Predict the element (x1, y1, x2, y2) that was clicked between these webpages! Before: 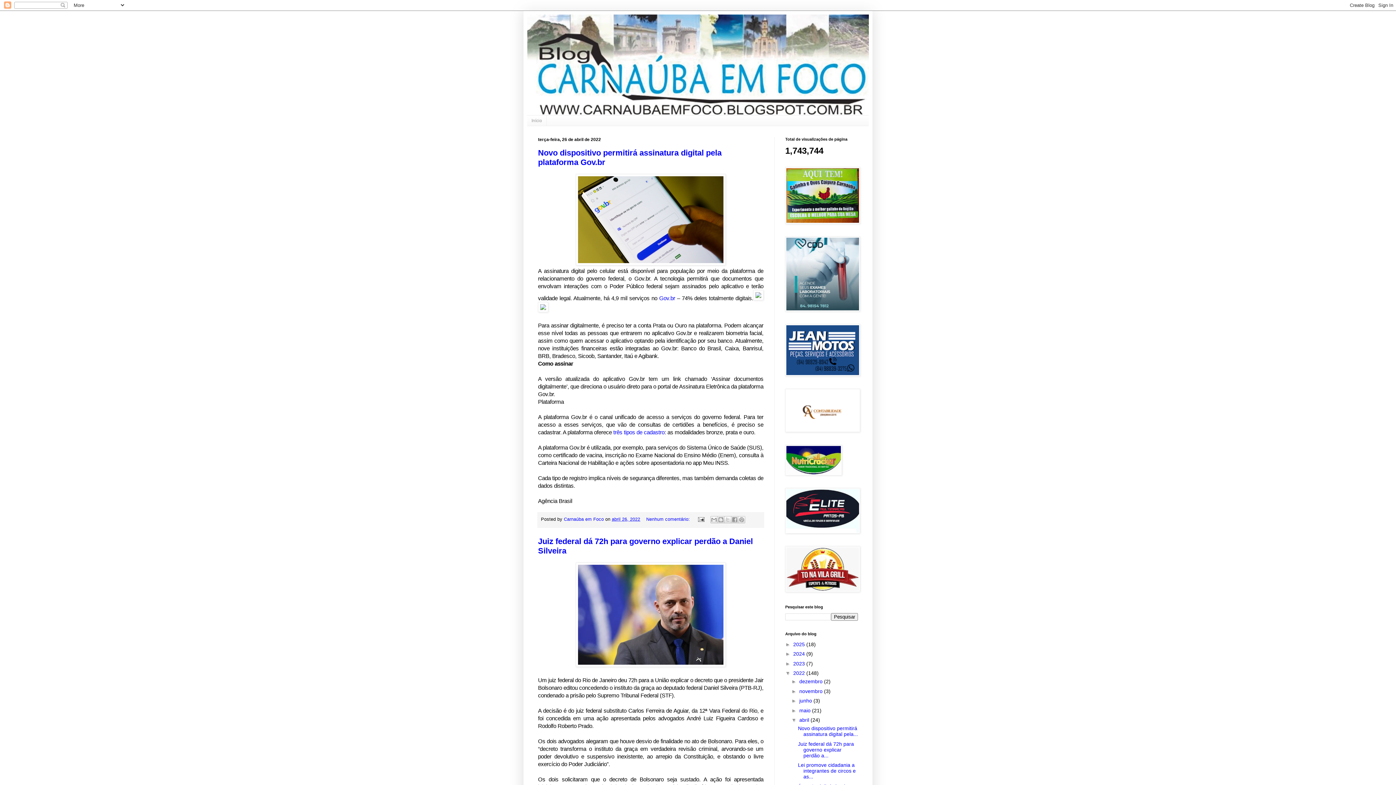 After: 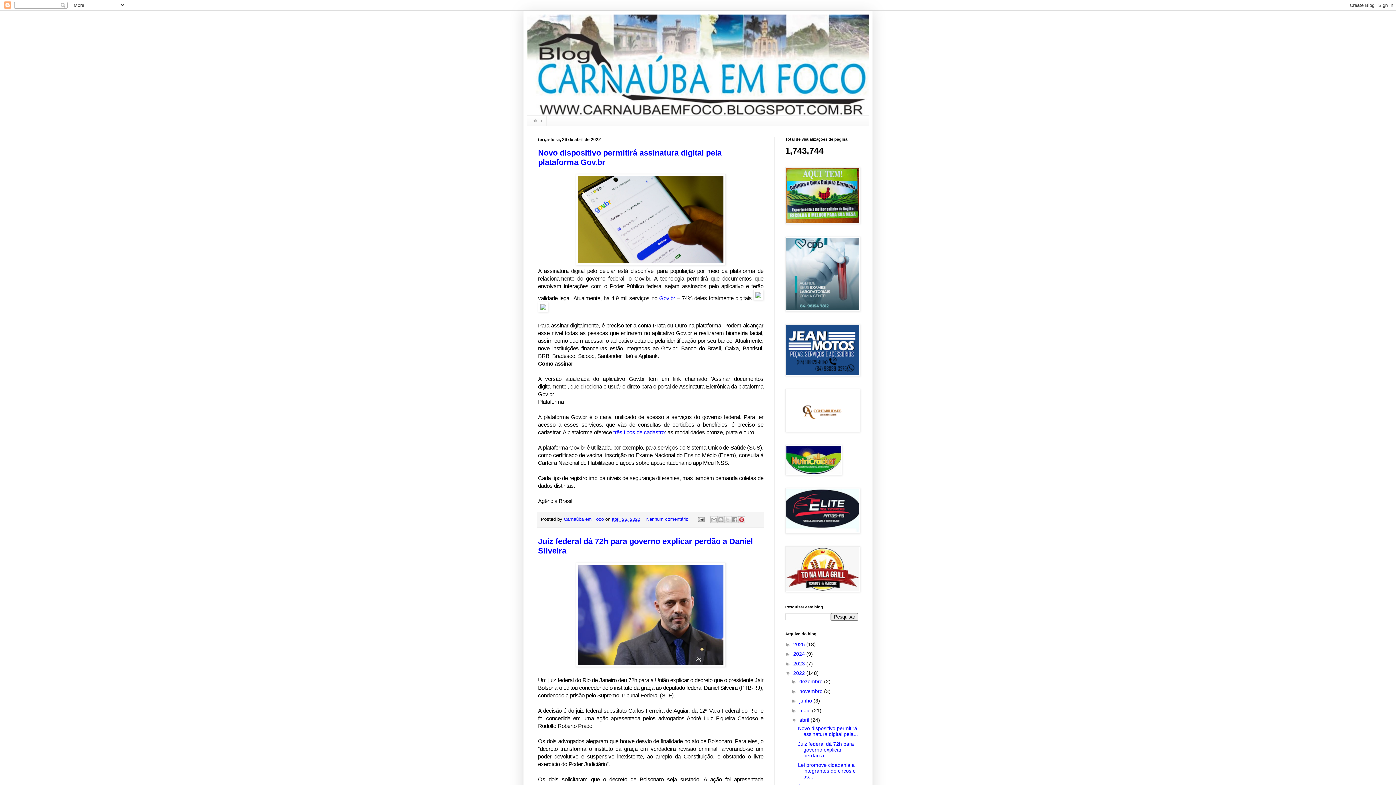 Action: bbox: (738, 516, 745, 523) label: Compartilhar com o Pinterest